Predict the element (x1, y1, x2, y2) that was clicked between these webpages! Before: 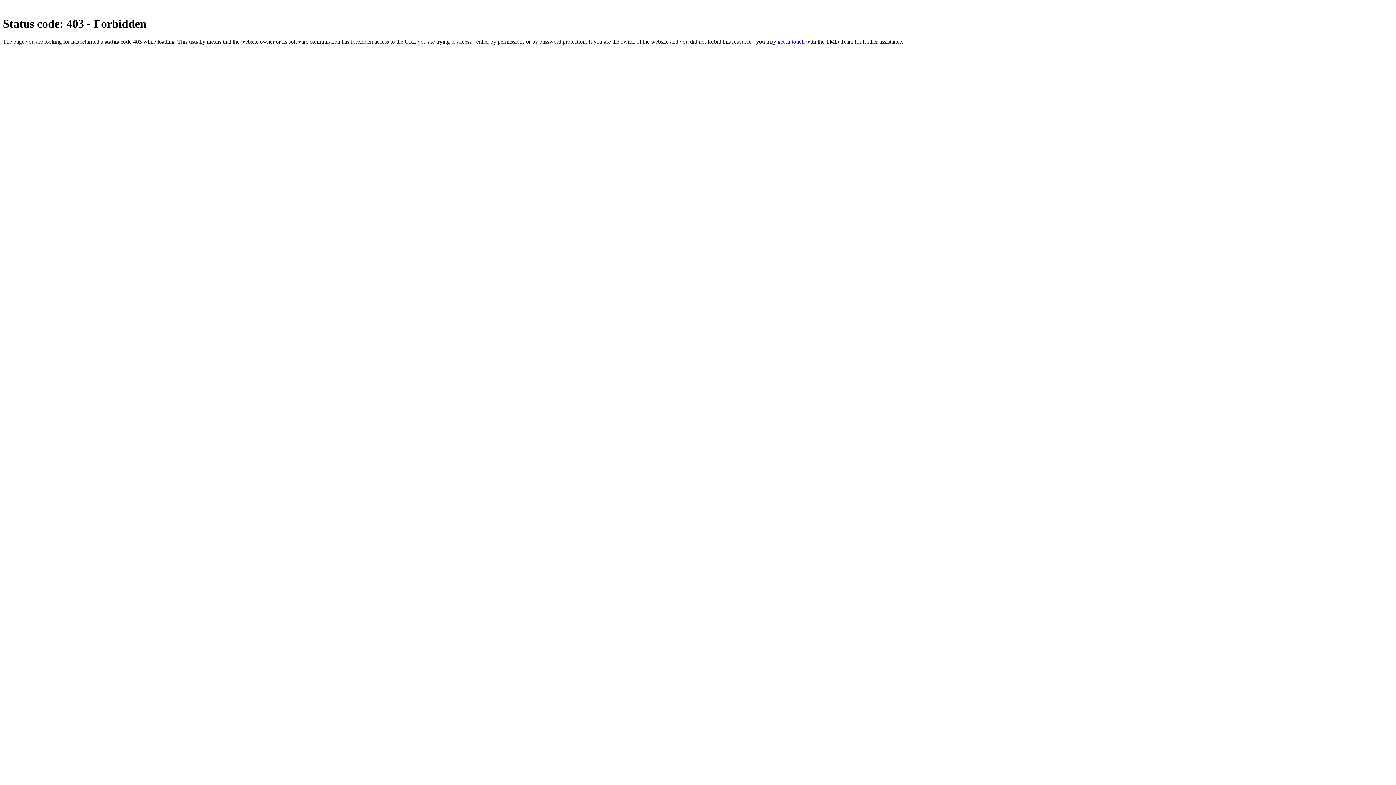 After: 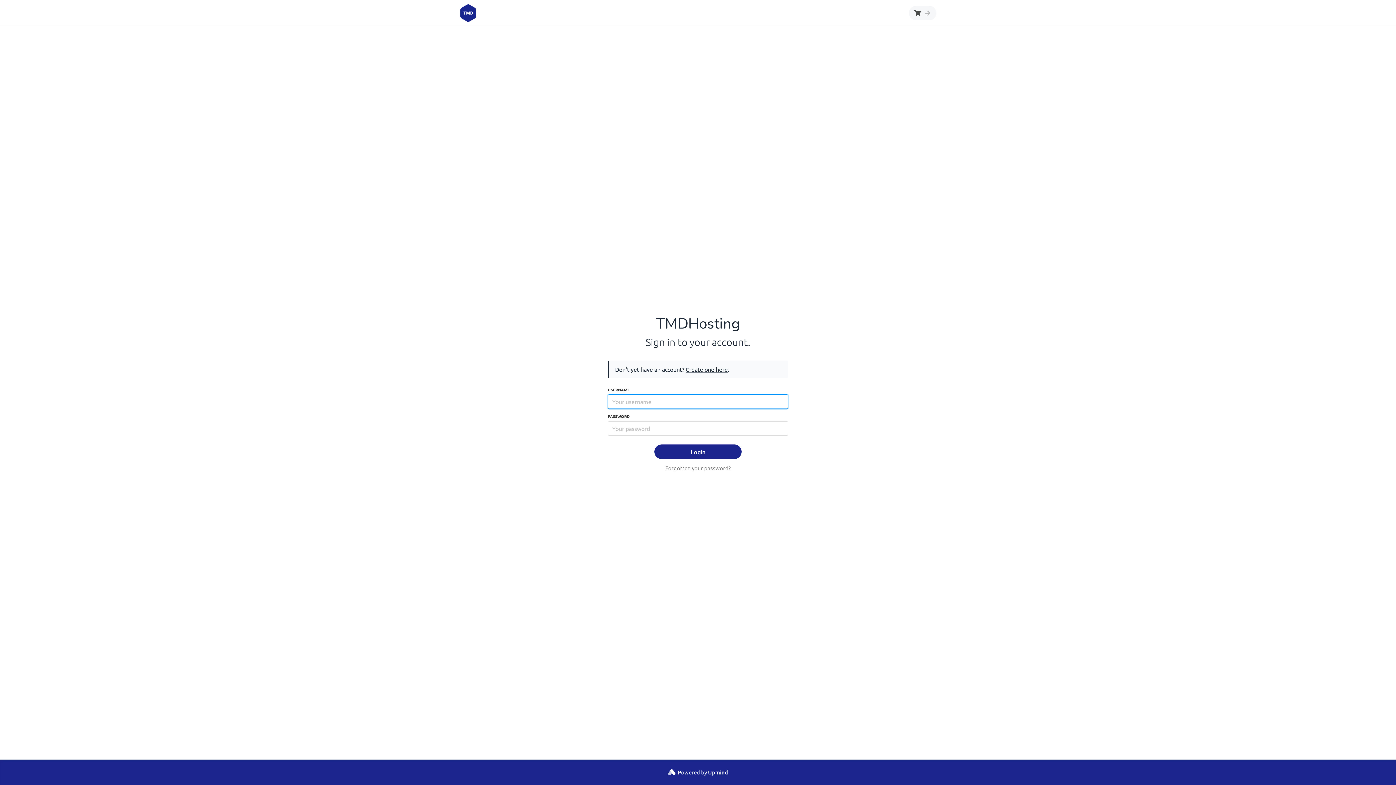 Action: label: get in touch bbox: (777, 38, 804, 44)